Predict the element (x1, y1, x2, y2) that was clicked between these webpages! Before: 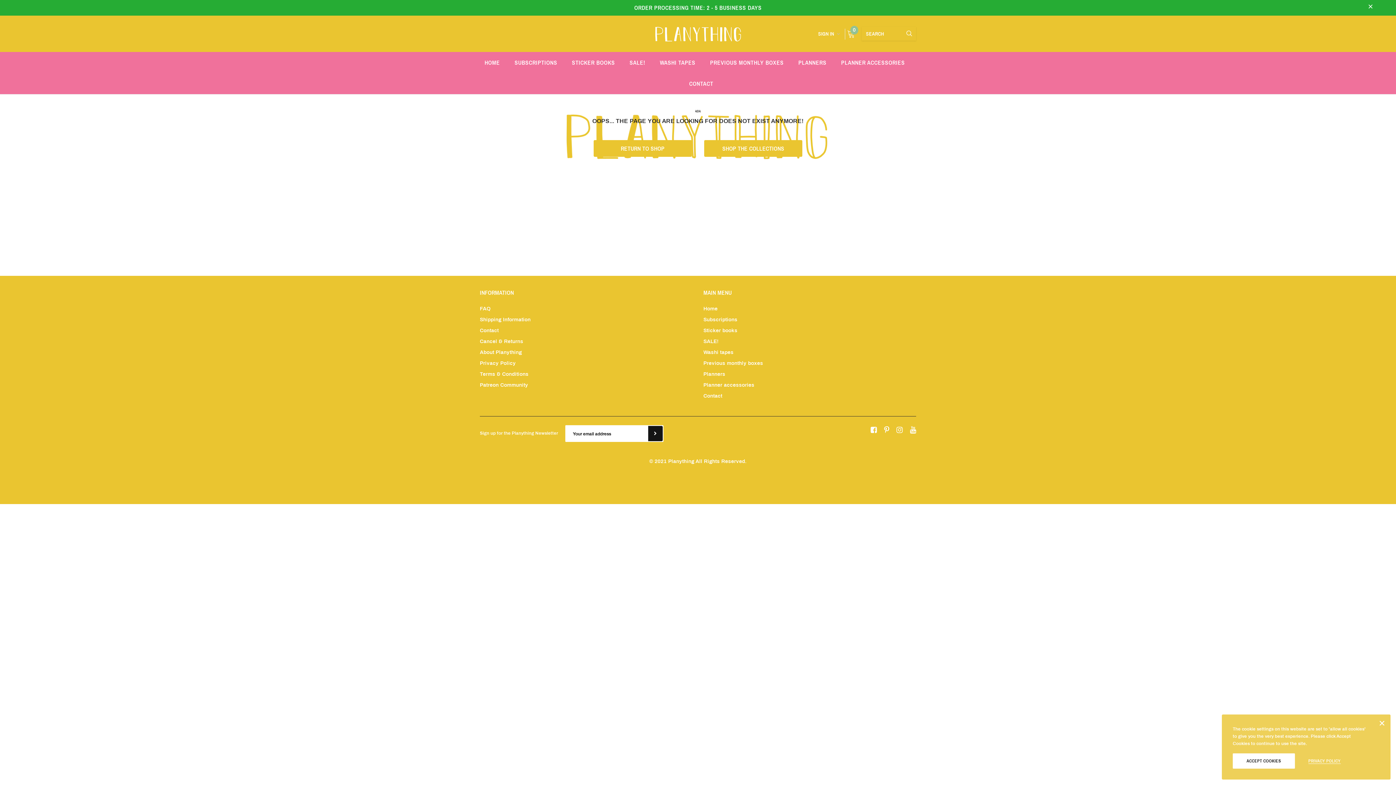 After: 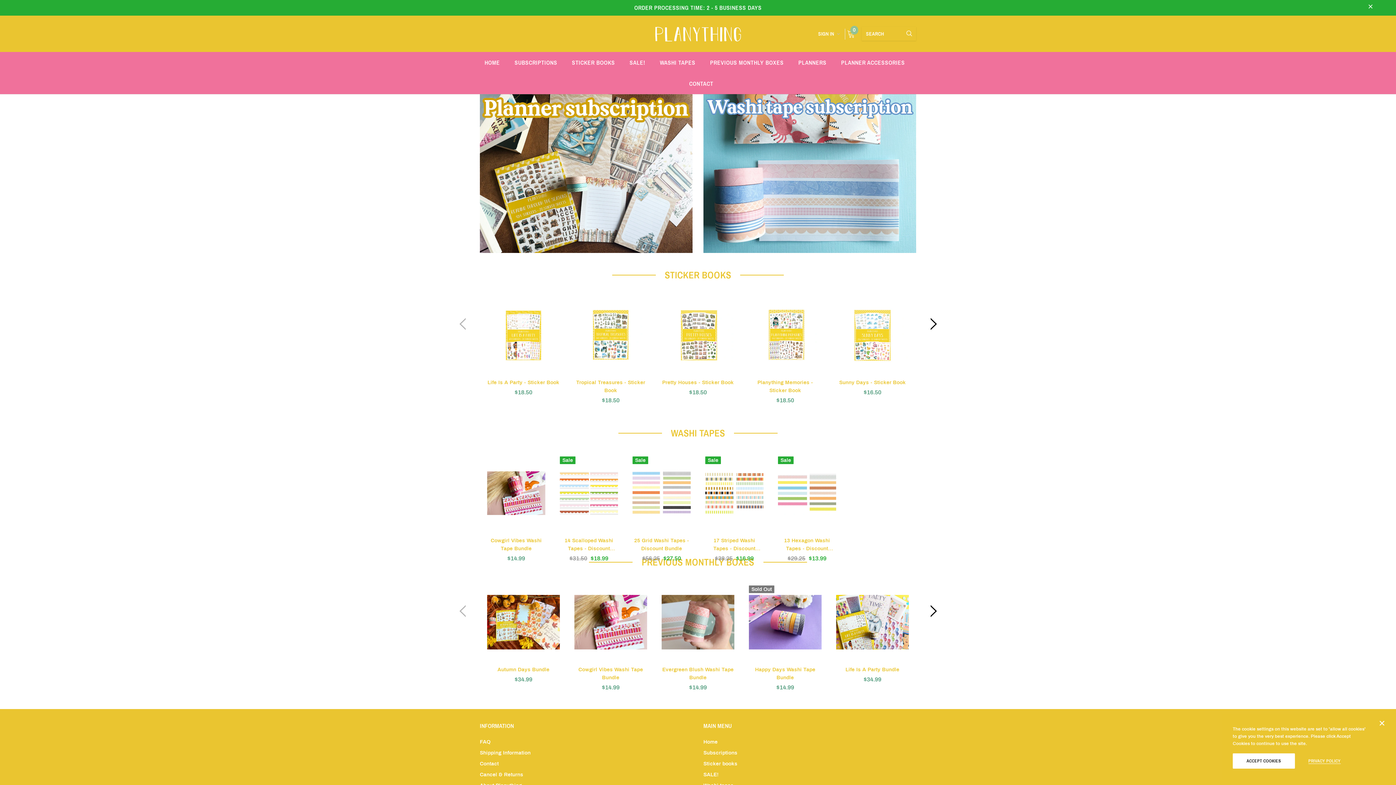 Action: label: Home bbox: (703, 303, 717, 314)